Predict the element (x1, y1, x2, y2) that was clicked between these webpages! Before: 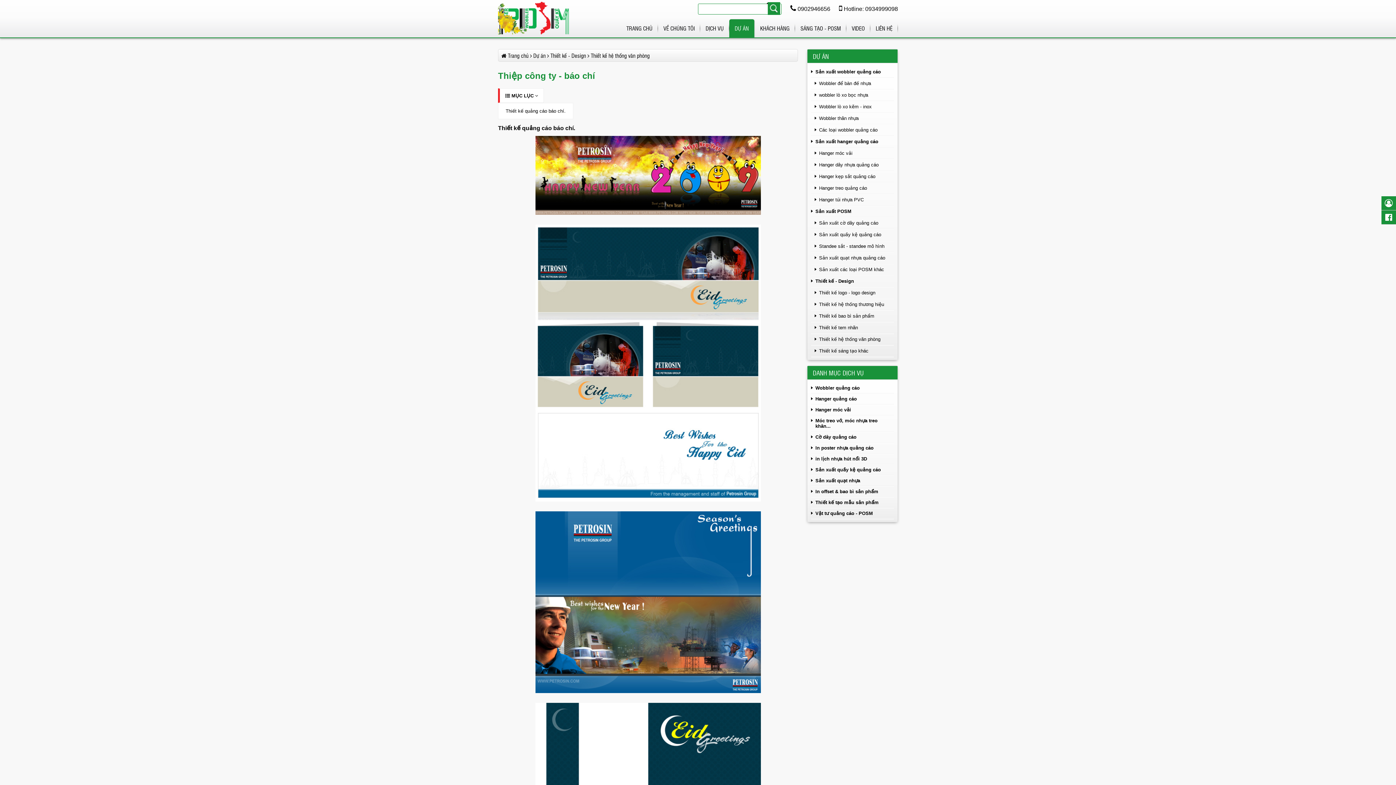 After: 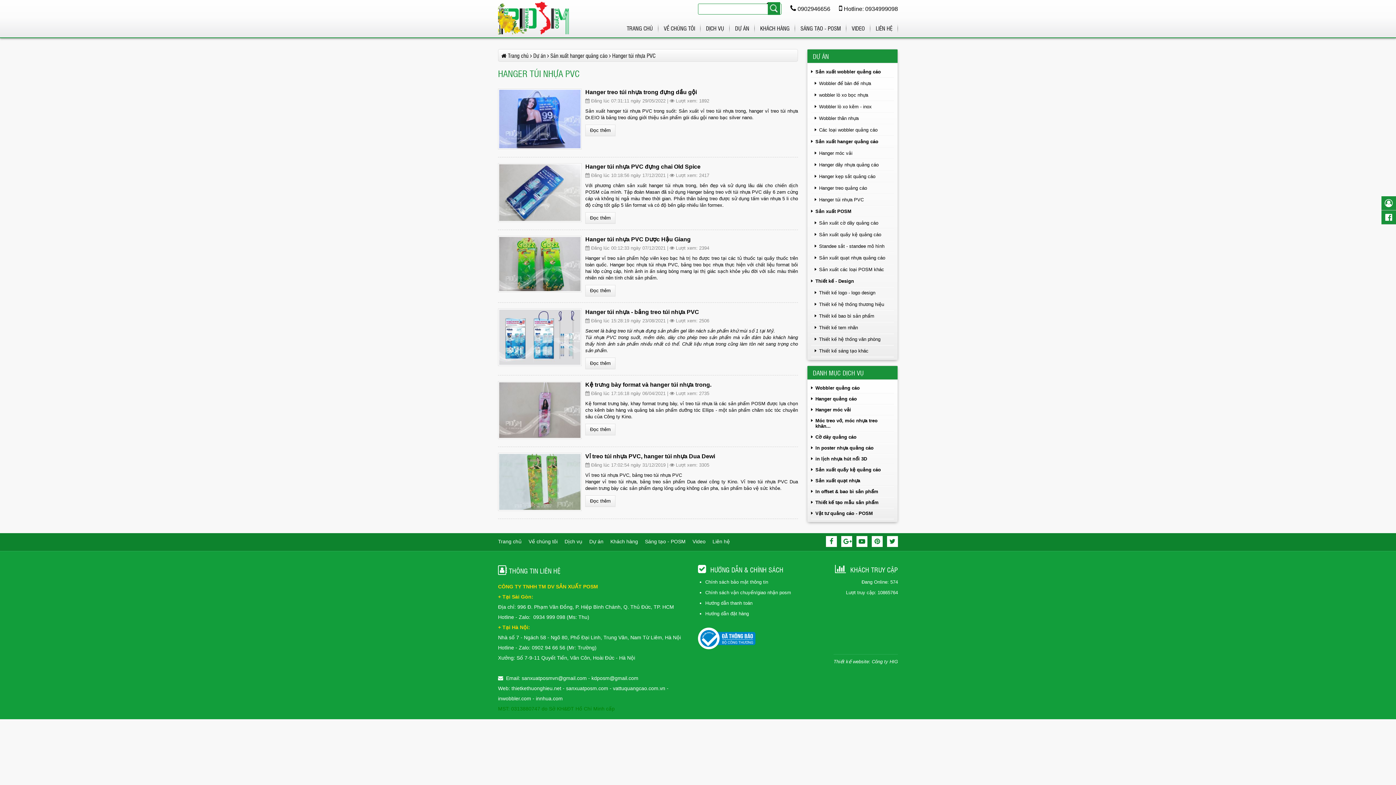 Action: bbox: (811, 194, 894, 205) label: Hanger túi nhựa PVC